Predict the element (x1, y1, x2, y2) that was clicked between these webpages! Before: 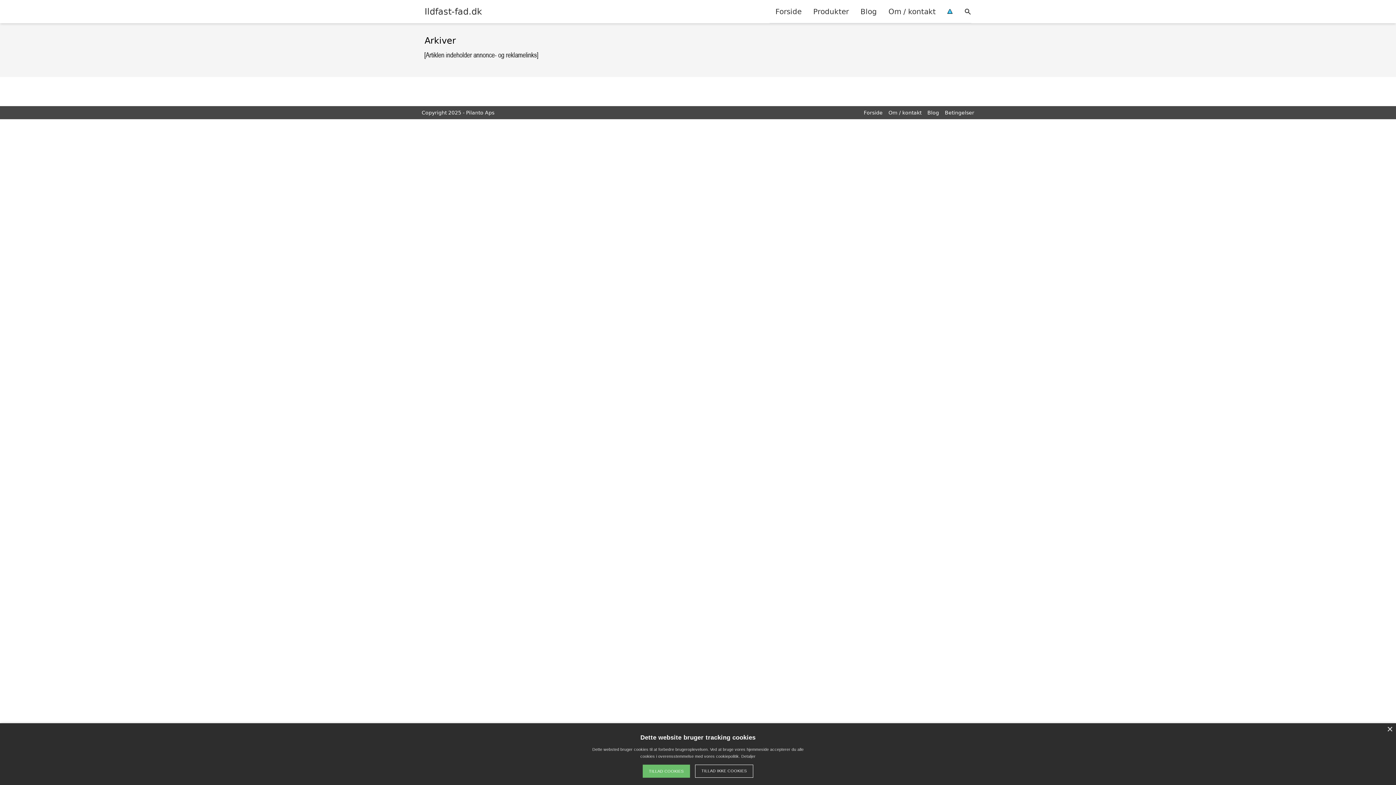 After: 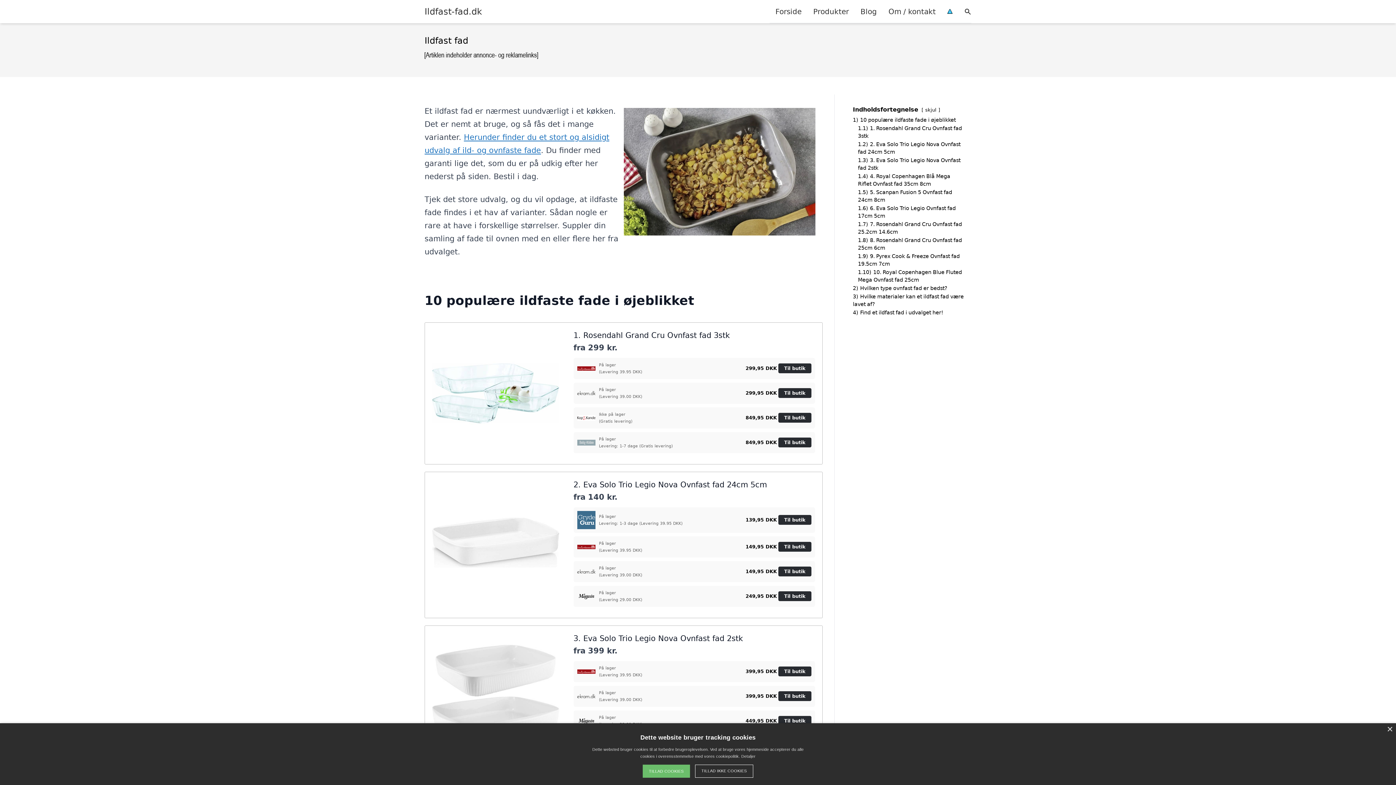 Action: label: Forside bbox: (864, 109, 882, 115)